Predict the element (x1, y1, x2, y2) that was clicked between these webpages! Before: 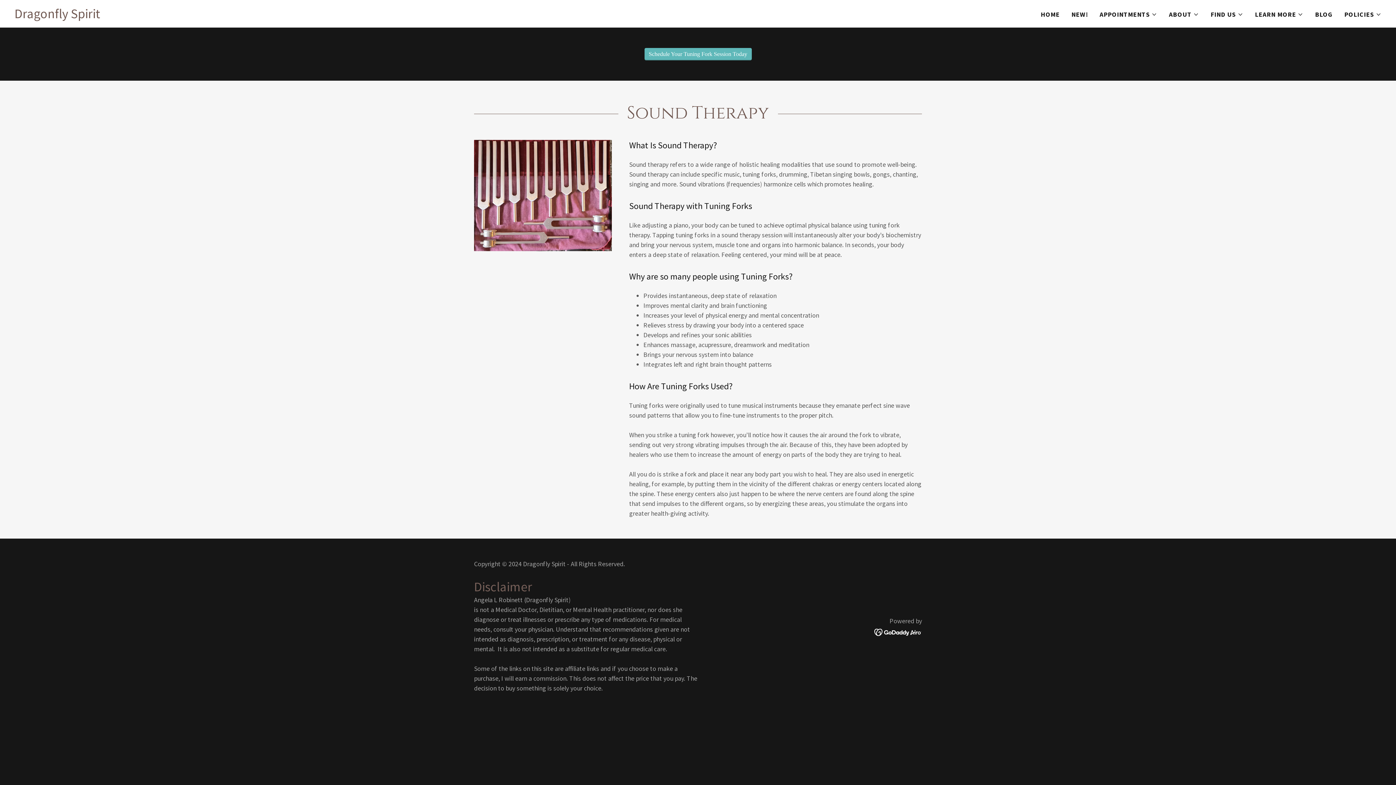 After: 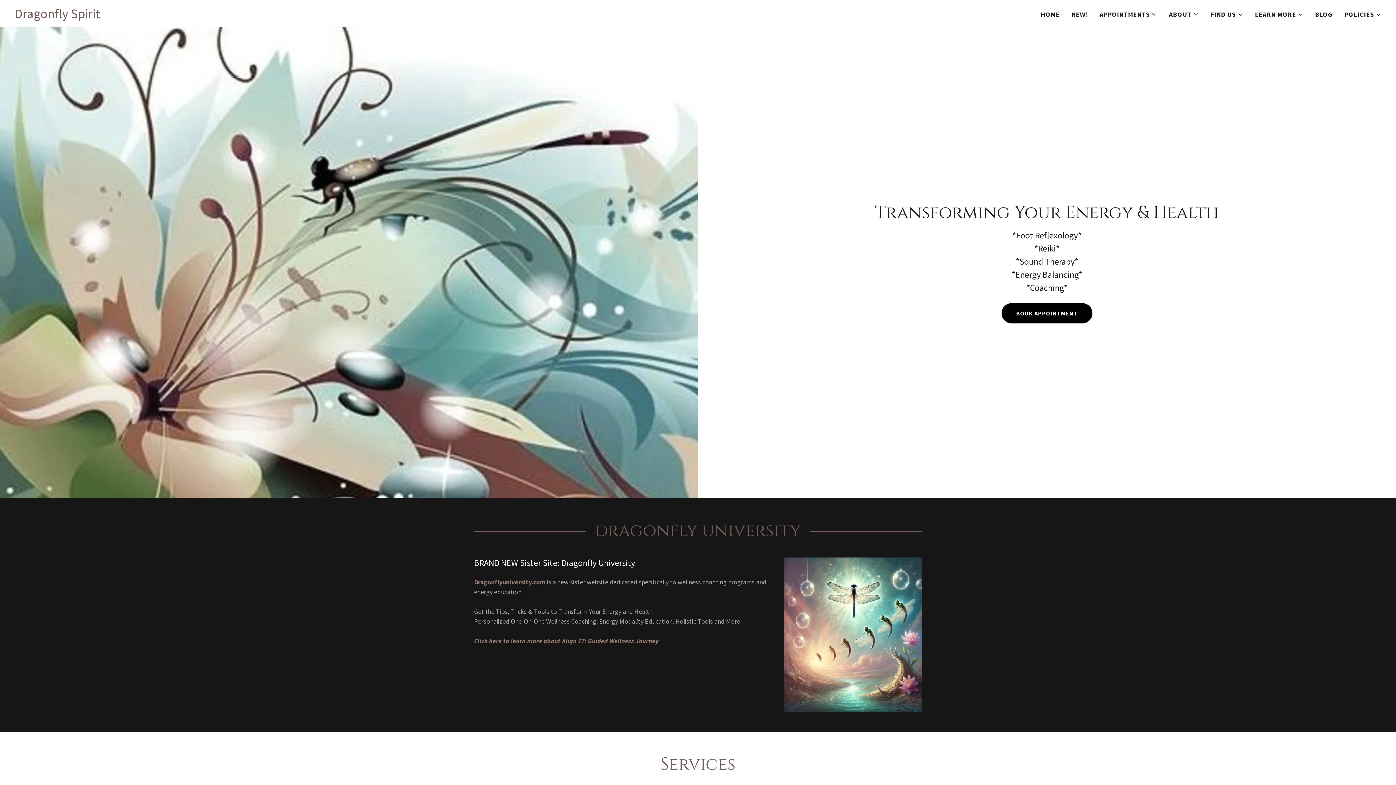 Action: label: Dragonfly Spirit bbox: (14, 11, 100, 20)